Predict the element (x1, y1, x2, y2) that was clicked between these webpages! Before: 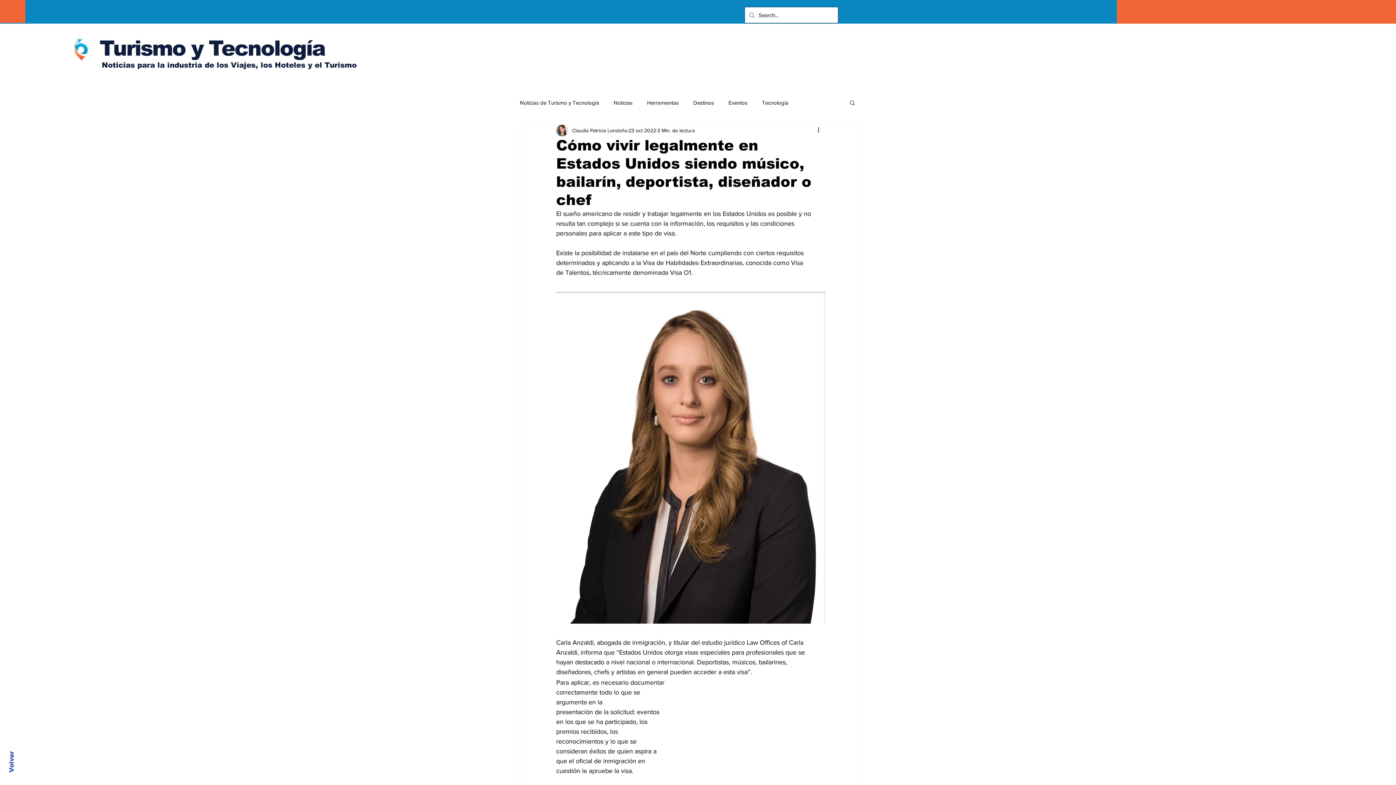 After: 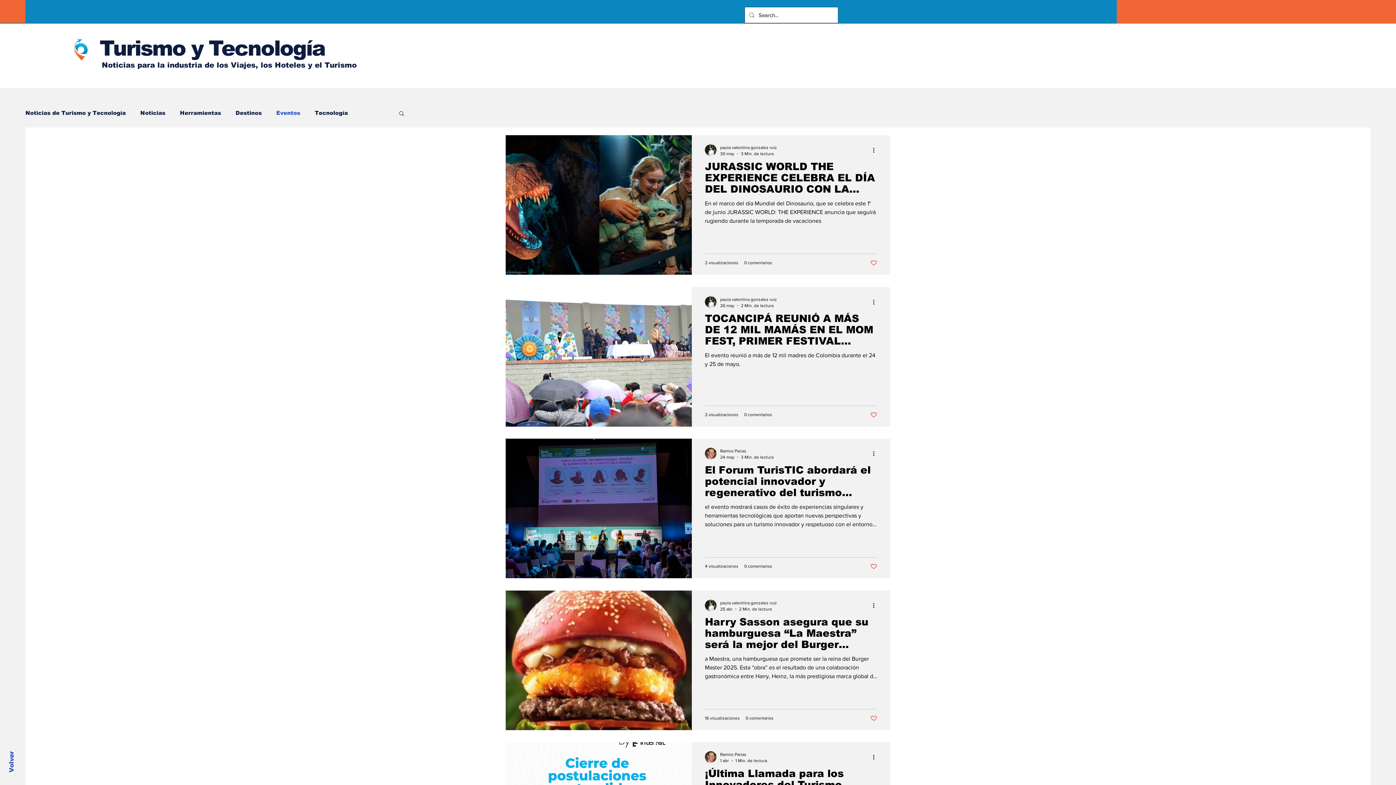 Action: label: Eventos bbox: (728, 98, 747, 106)